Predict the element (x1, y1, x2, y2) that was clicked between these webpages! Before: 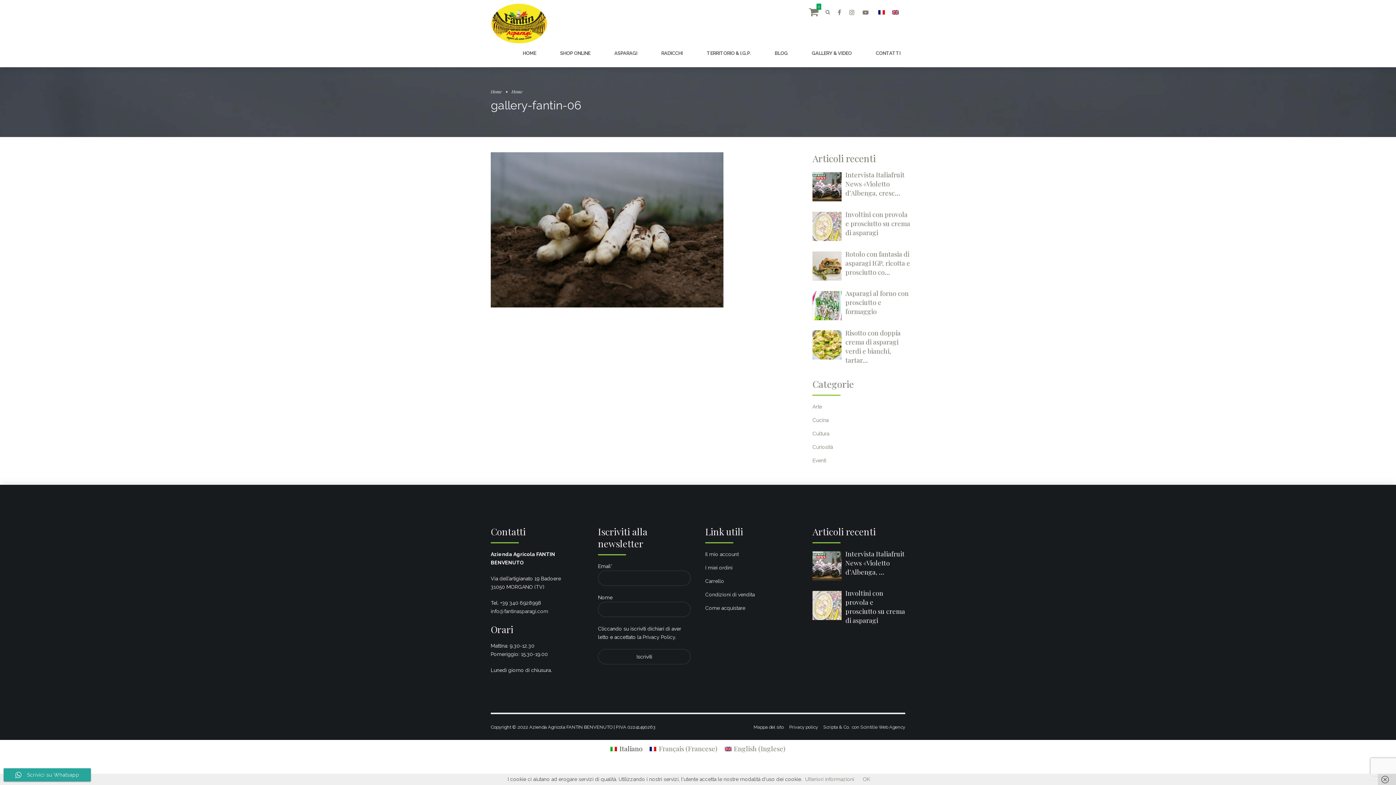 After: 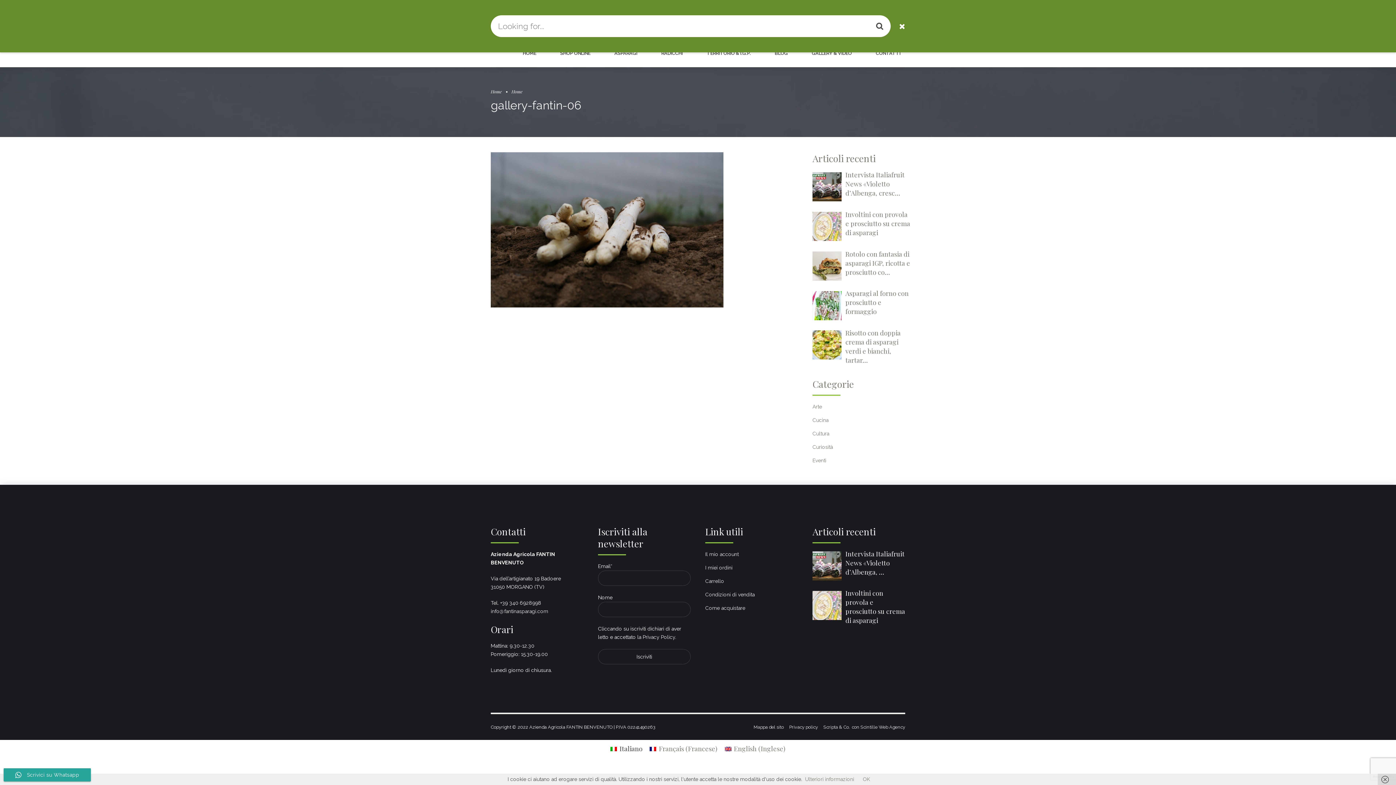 Action: bbox: (825, 8, 831, 16)